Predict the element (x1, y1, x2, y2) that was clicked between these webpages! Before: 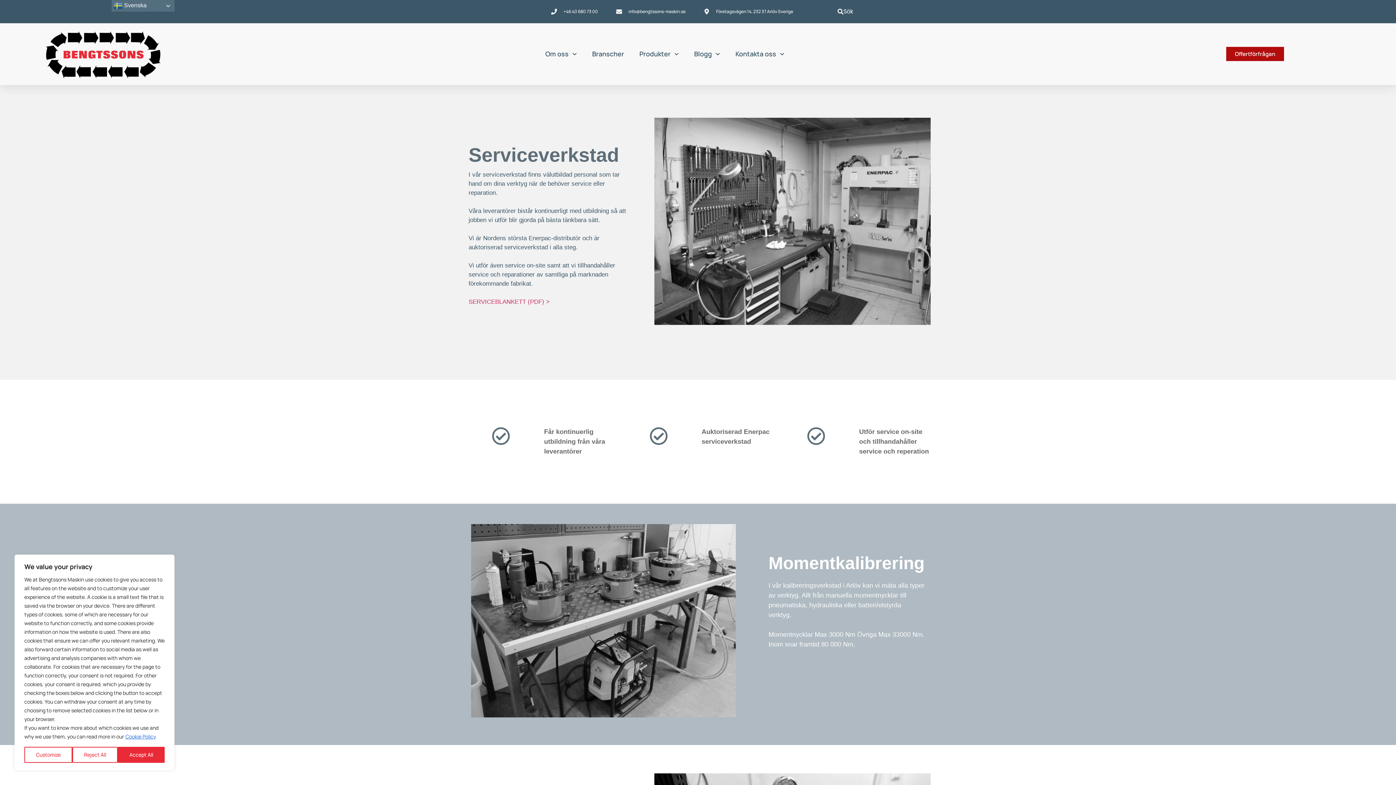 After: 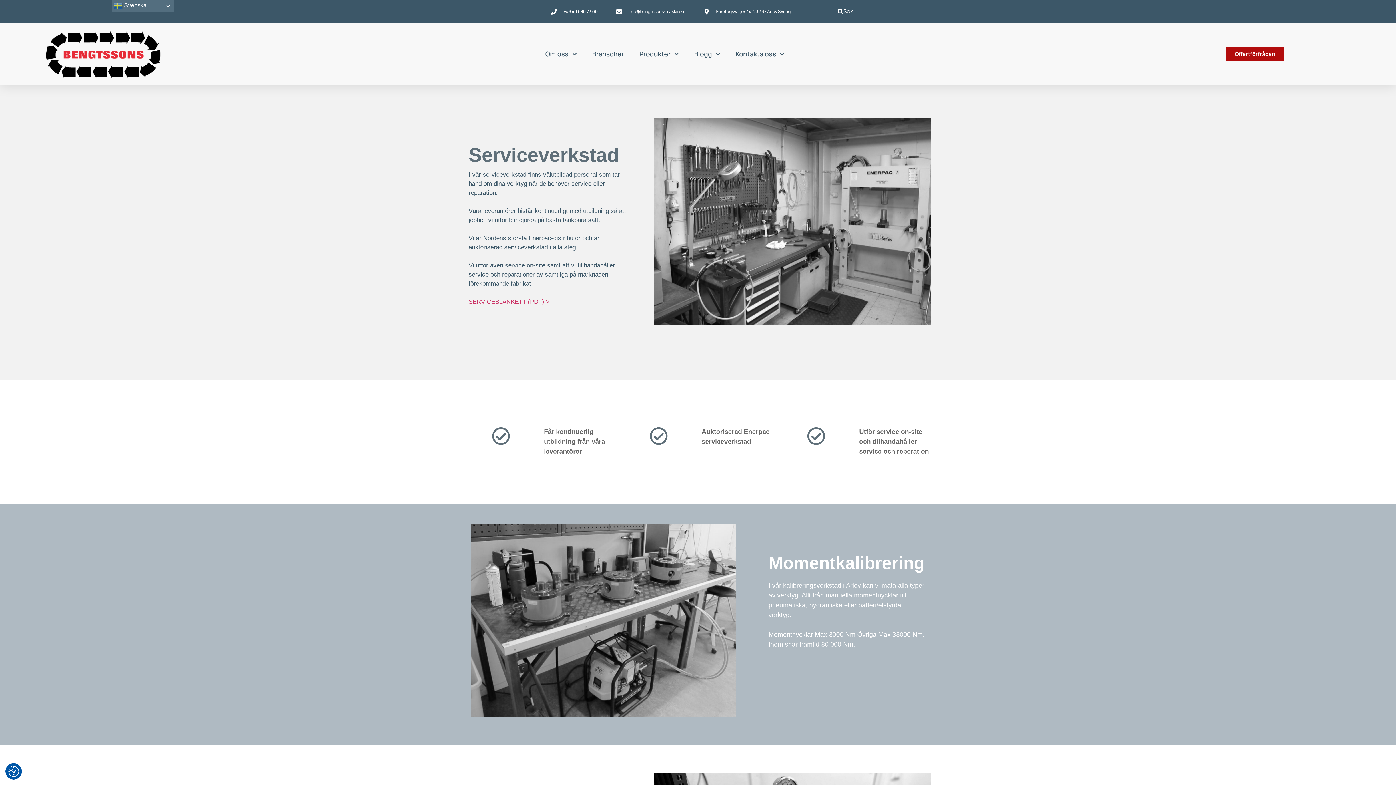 Action: bbox: (117, 747, 164, 763) label: Accept All